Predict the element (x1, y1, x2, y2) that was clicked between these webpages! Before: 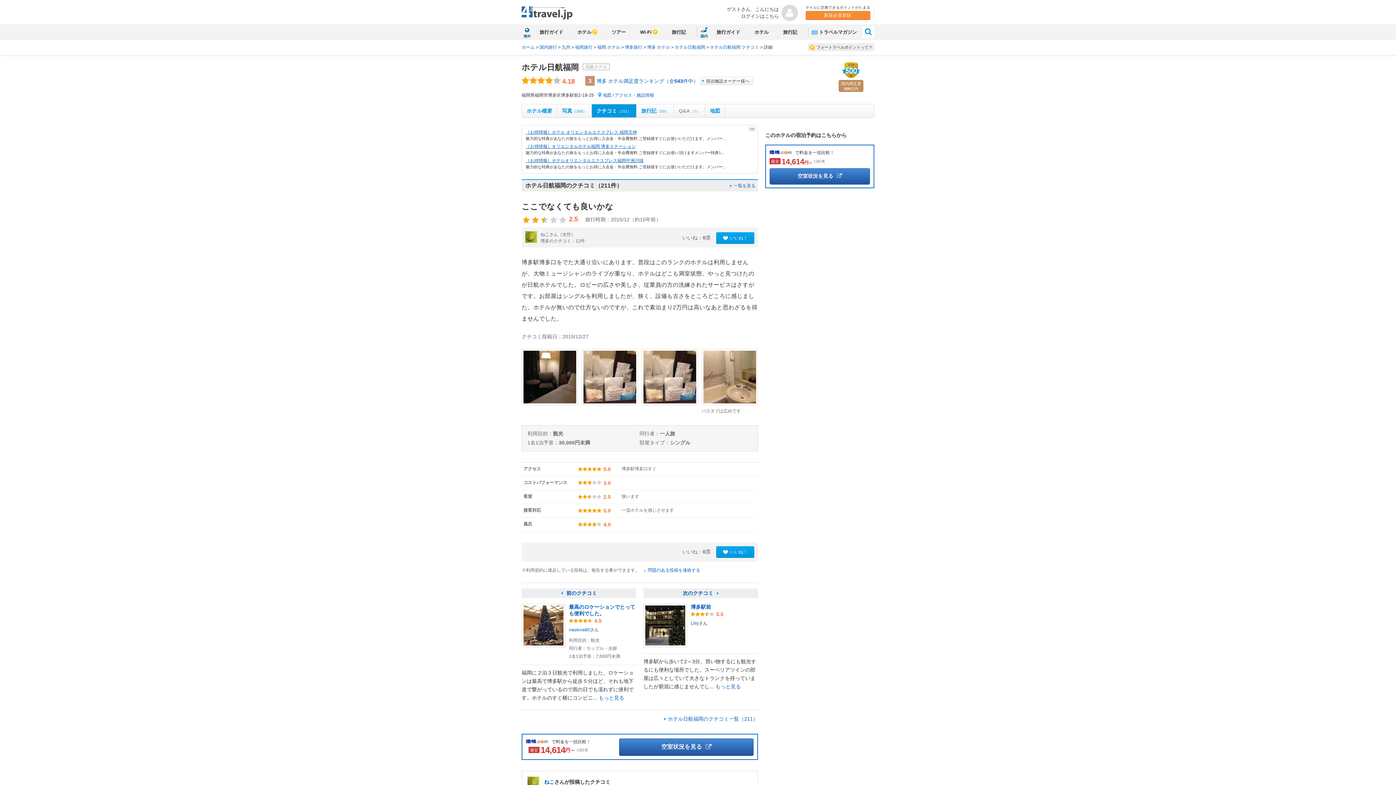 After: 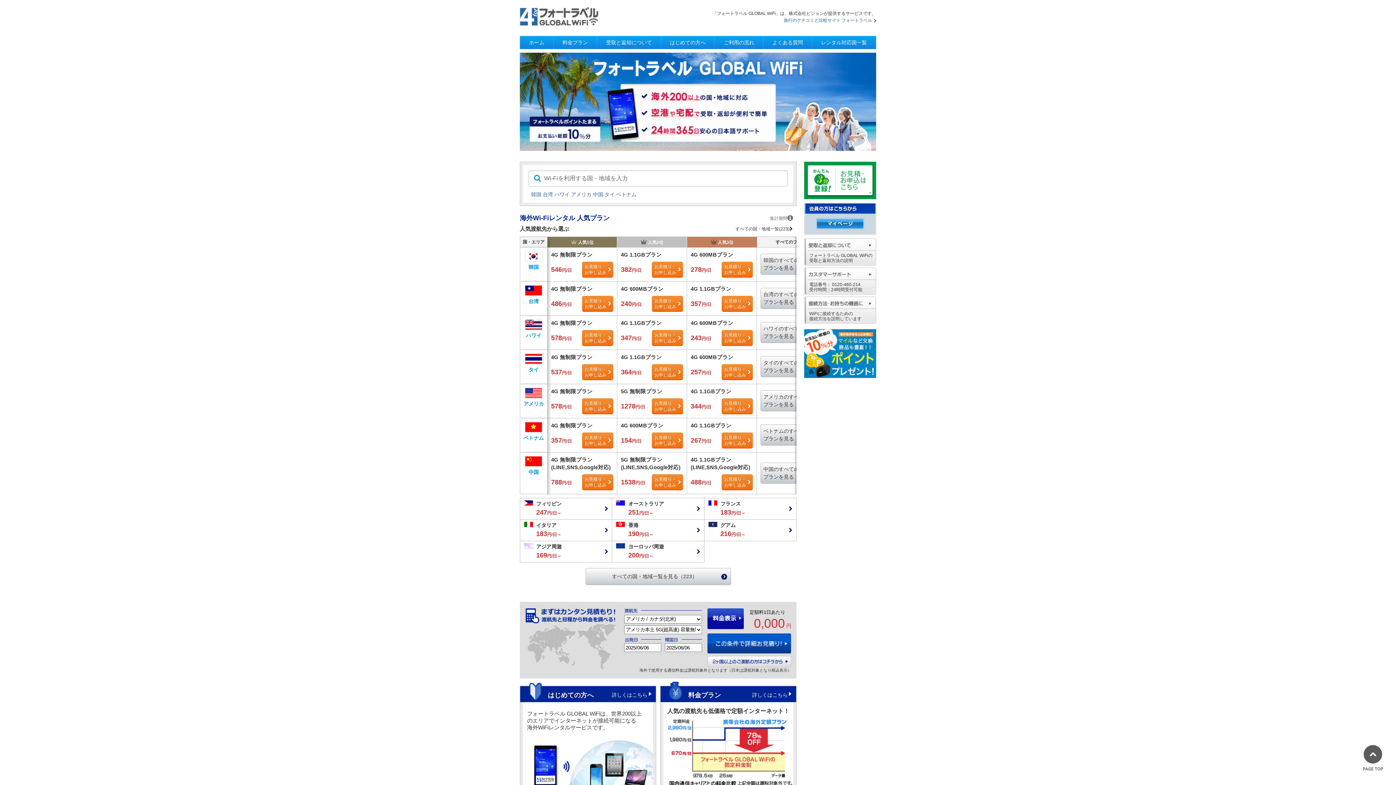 Action: label: 海外Wi-Fiレンタル料金比較 bbox: (633, 24, 664, 39)